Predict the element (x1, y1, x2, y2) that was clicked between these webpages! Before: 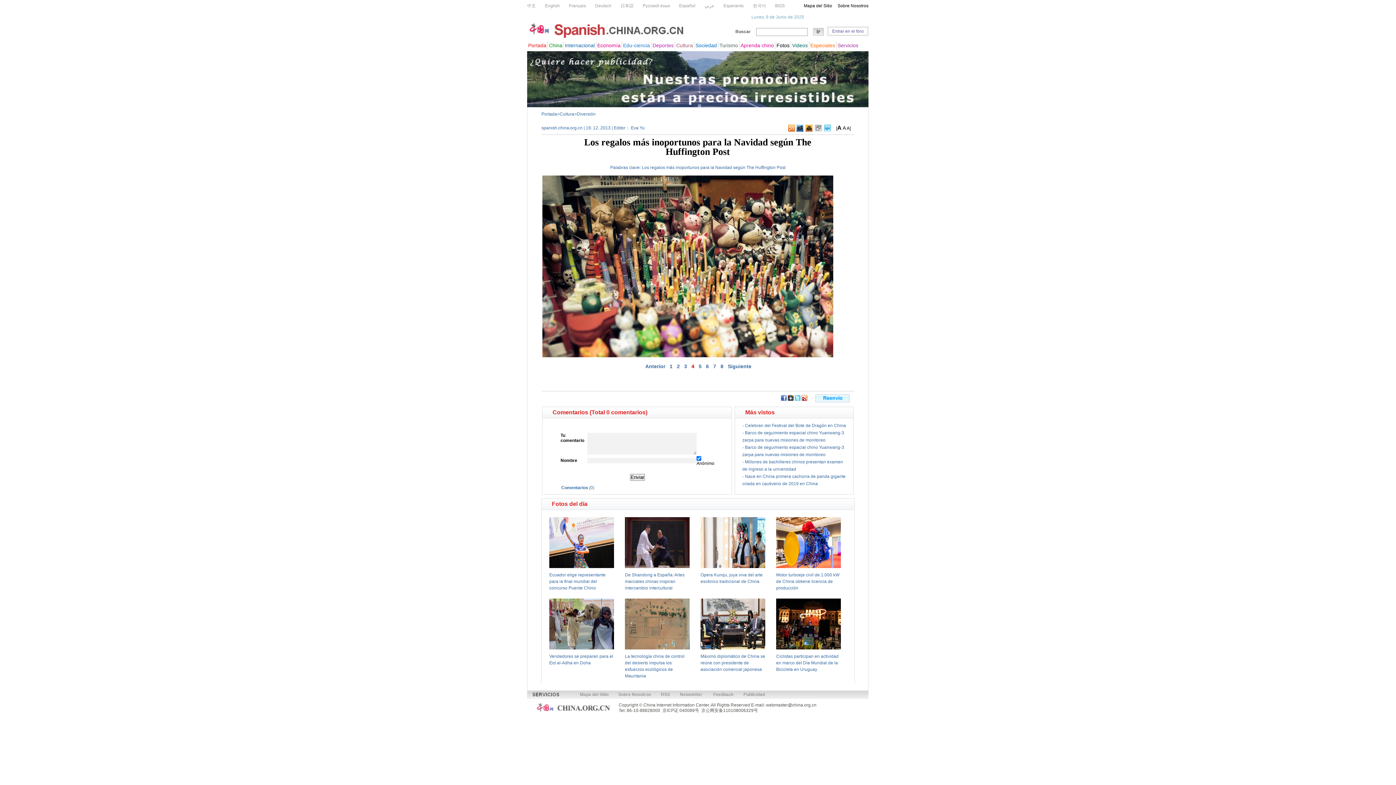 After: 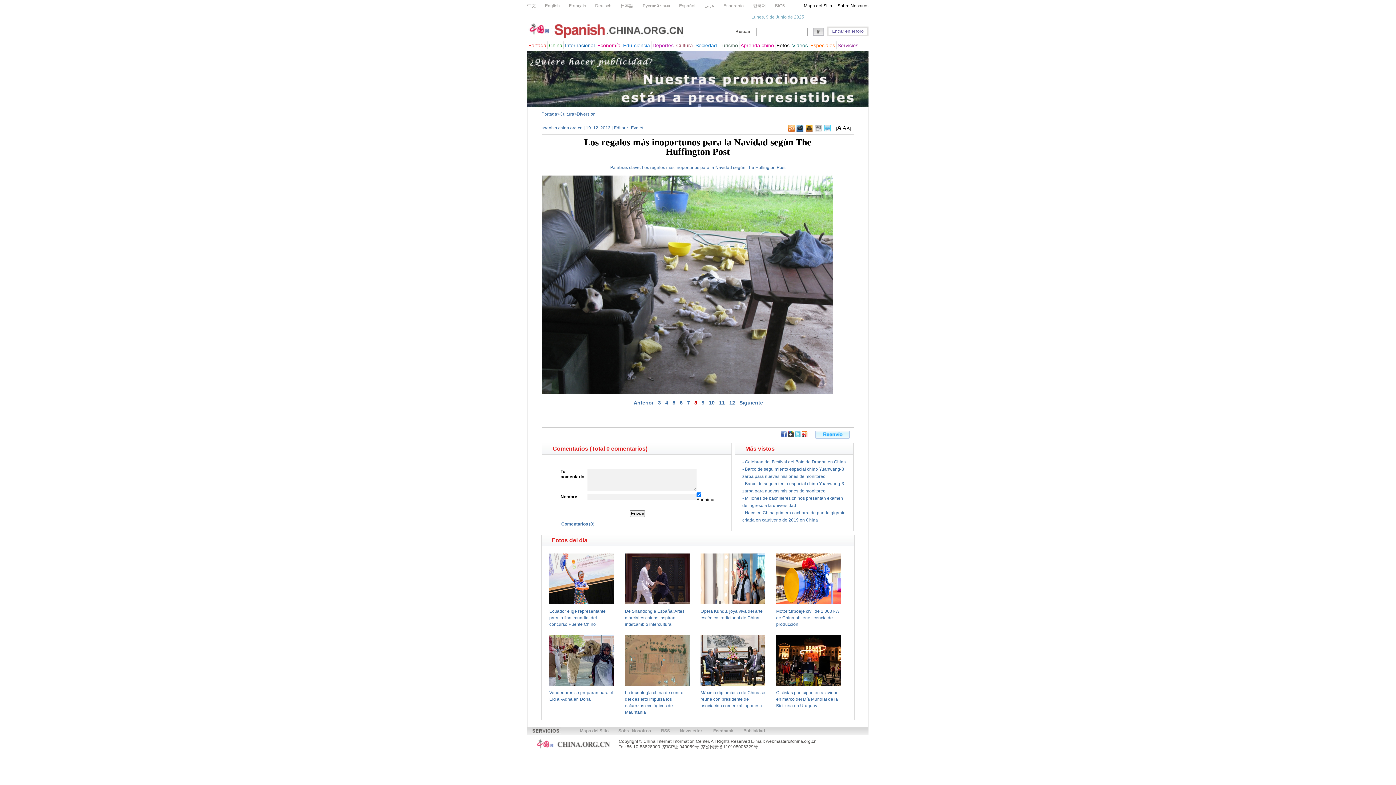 Action: bbox: (720, 363, 723, 369) label: 8